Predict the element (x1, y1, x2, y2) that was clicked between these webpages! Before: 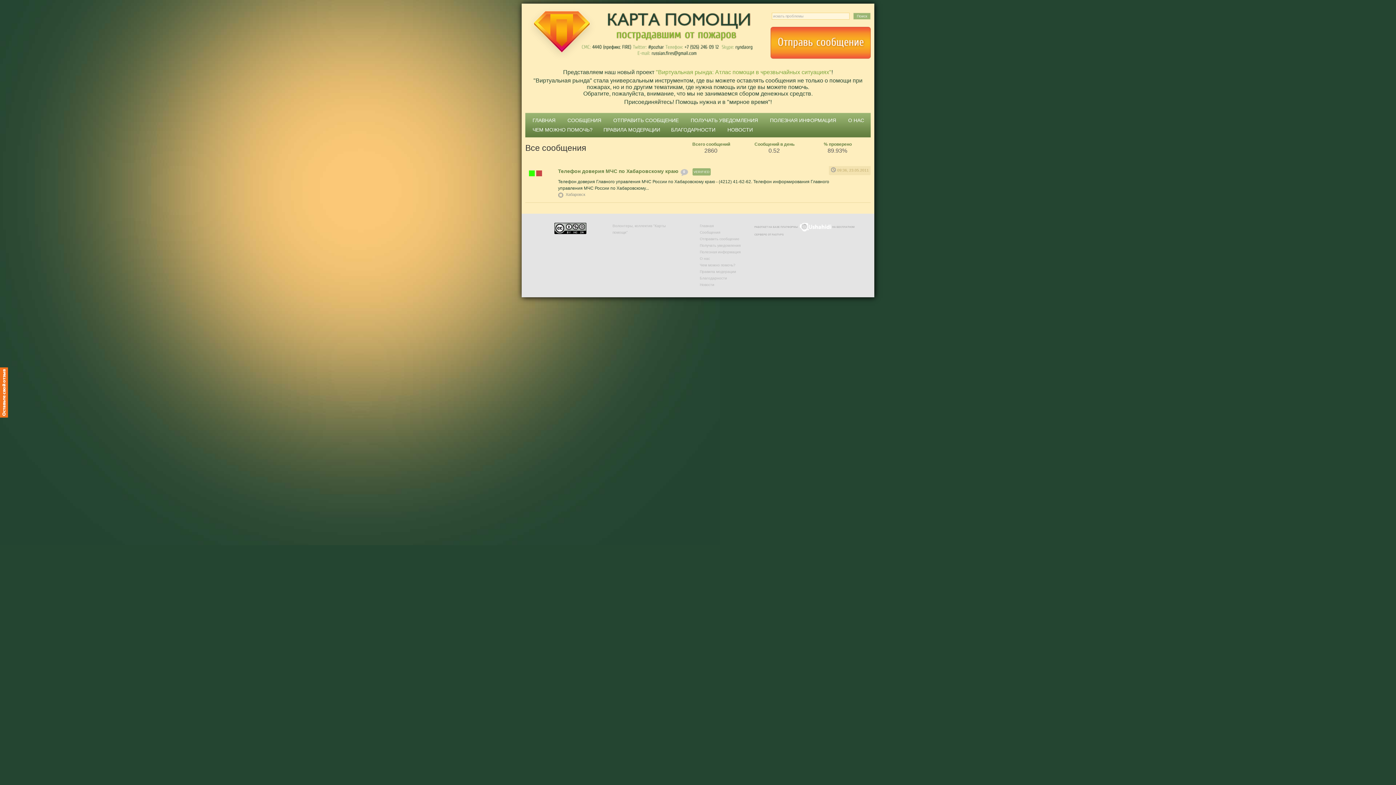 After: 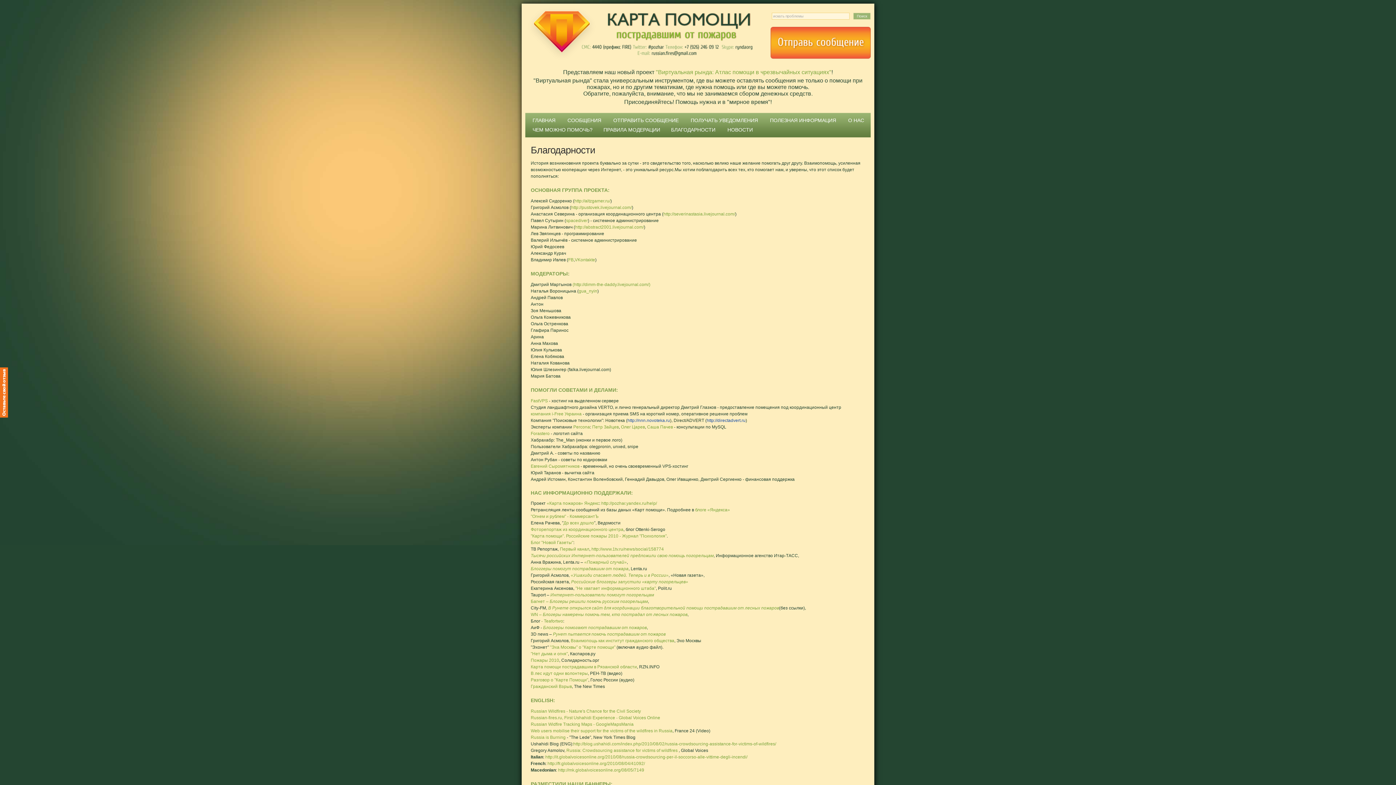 Action: label: БЛАГОДАРНОСТИ bbox: (671, 126, 715, 132)